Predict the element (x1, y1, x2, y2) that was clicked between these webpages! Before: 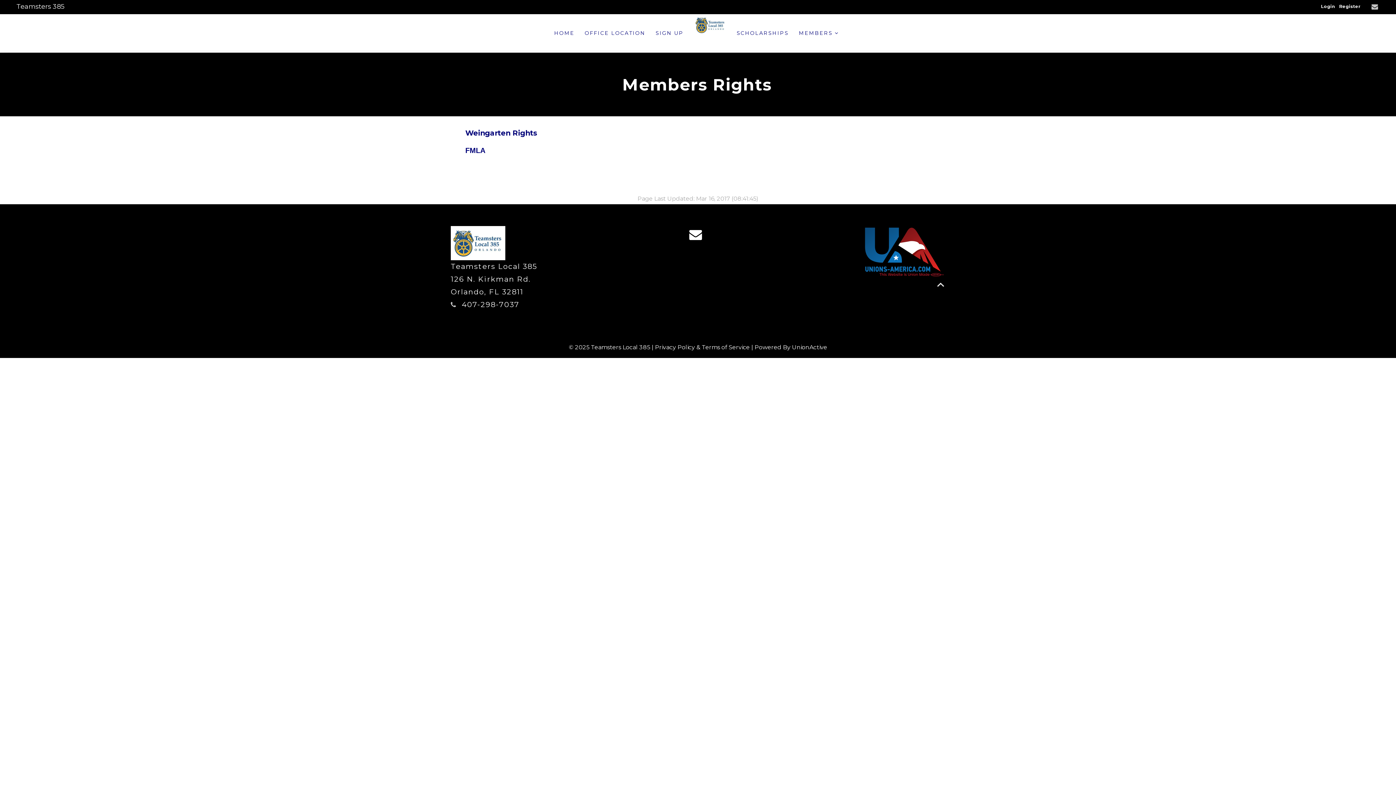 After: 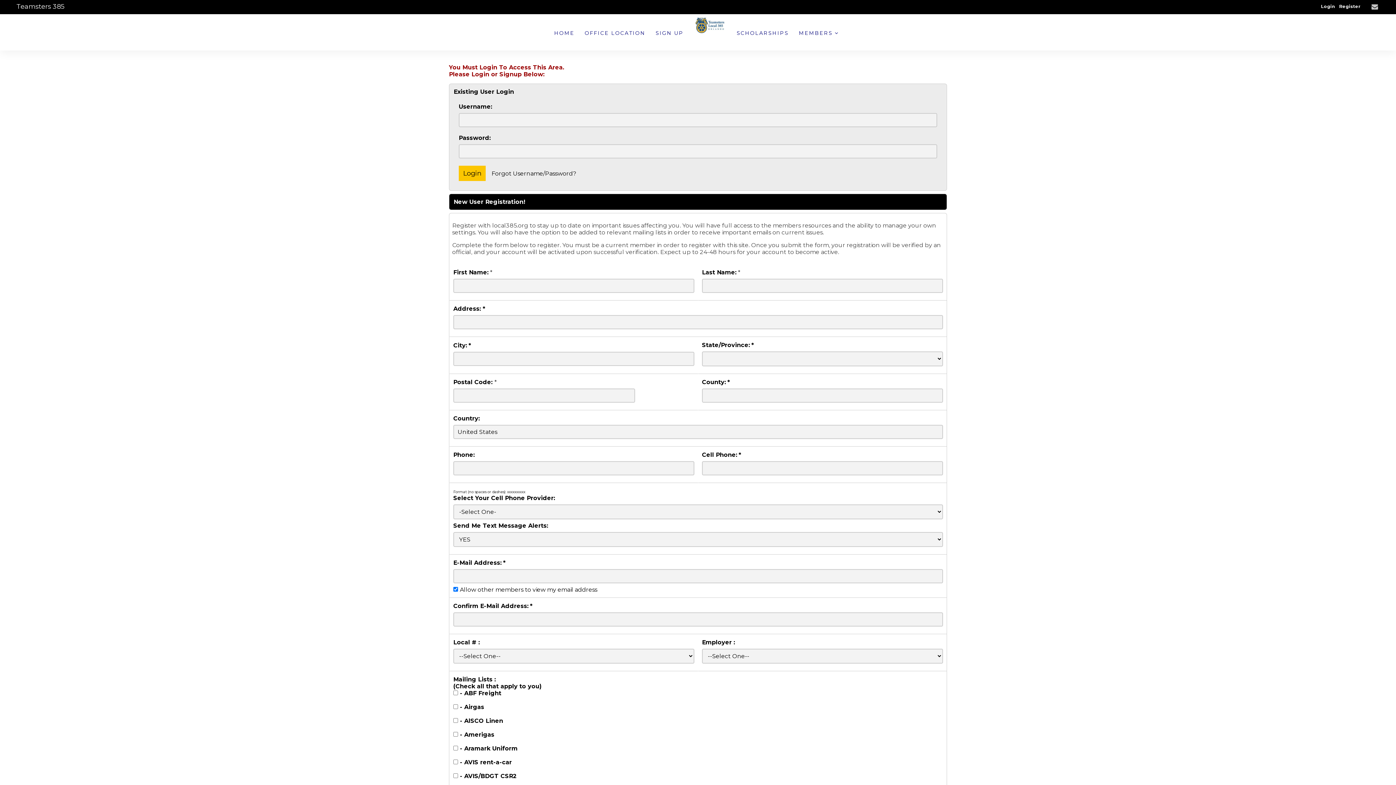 Action: bbox: (794, 24, 844, 42) label: MEMBERS 